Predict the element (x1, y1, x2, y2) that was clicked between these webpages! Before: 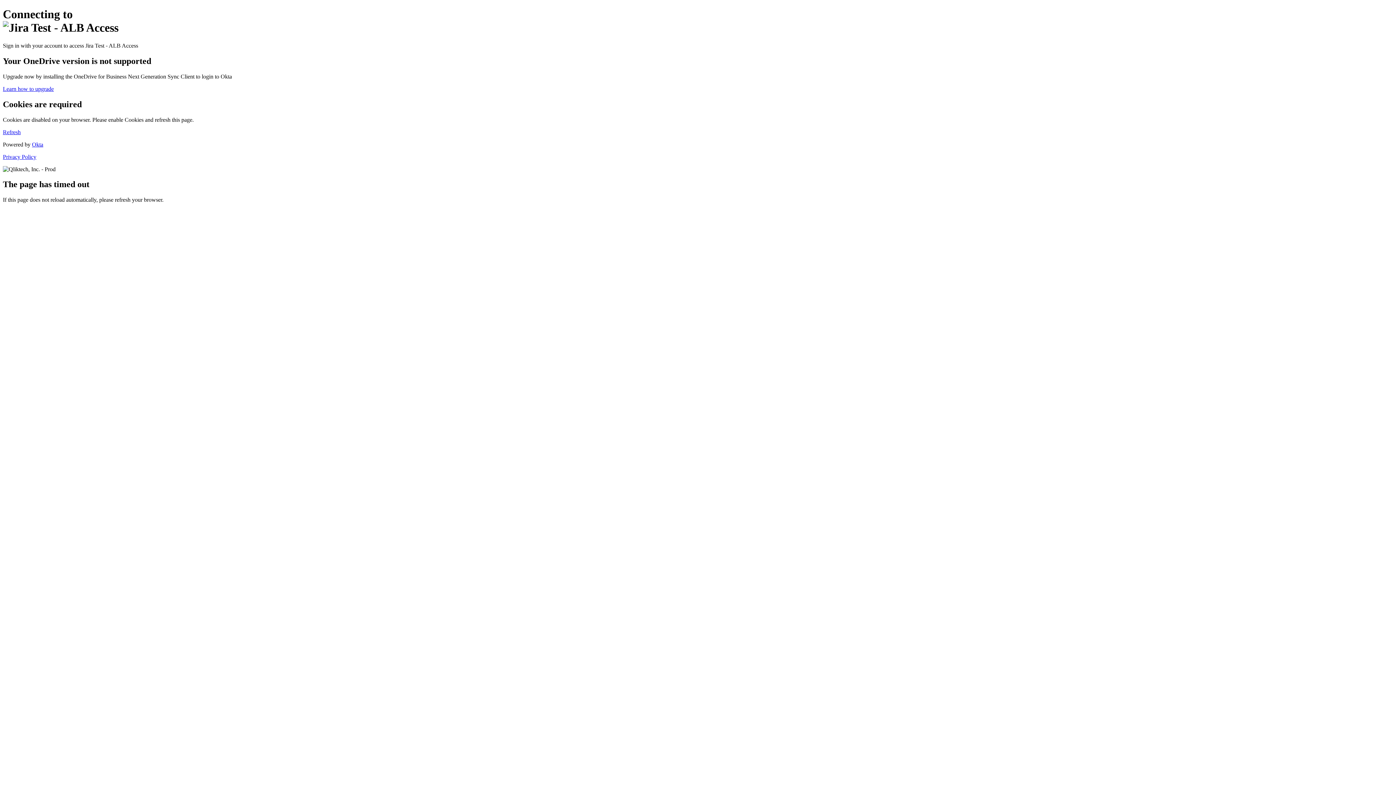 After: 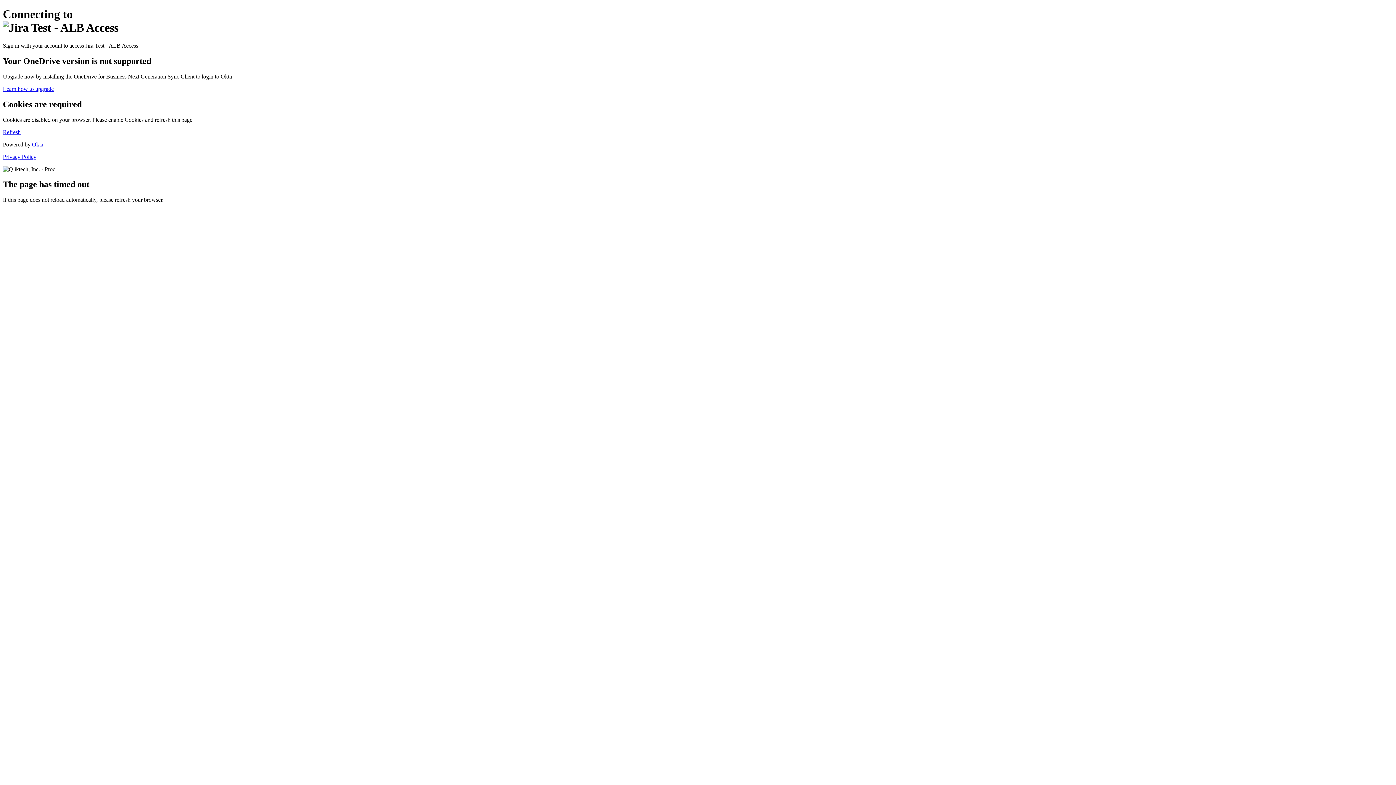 Action: label: Learn how to upgrade bbox: (2, 85, 53, 91)